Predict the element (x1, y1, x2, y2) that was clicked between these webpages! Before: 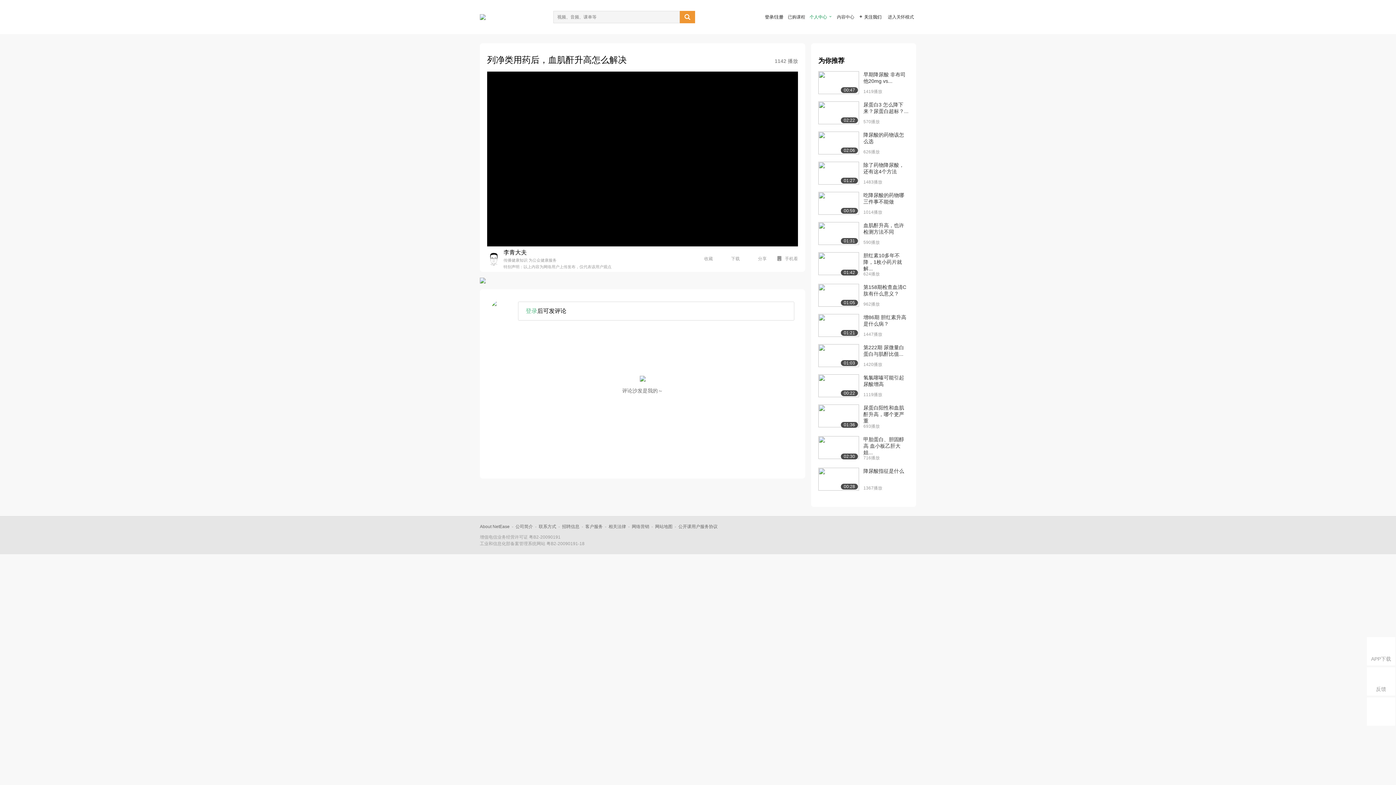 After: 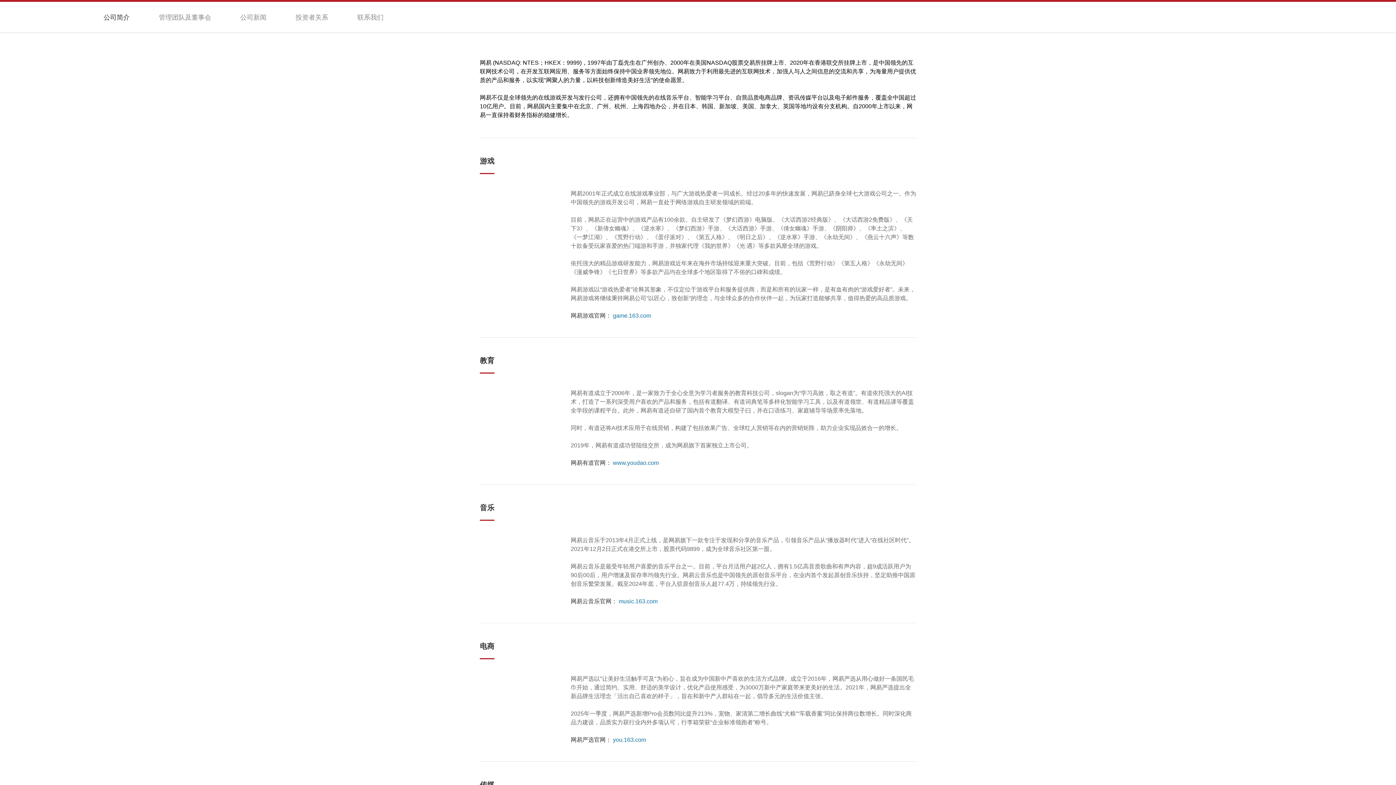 Action: label: 公司简介 bbox: (515, 524, 533, 529)